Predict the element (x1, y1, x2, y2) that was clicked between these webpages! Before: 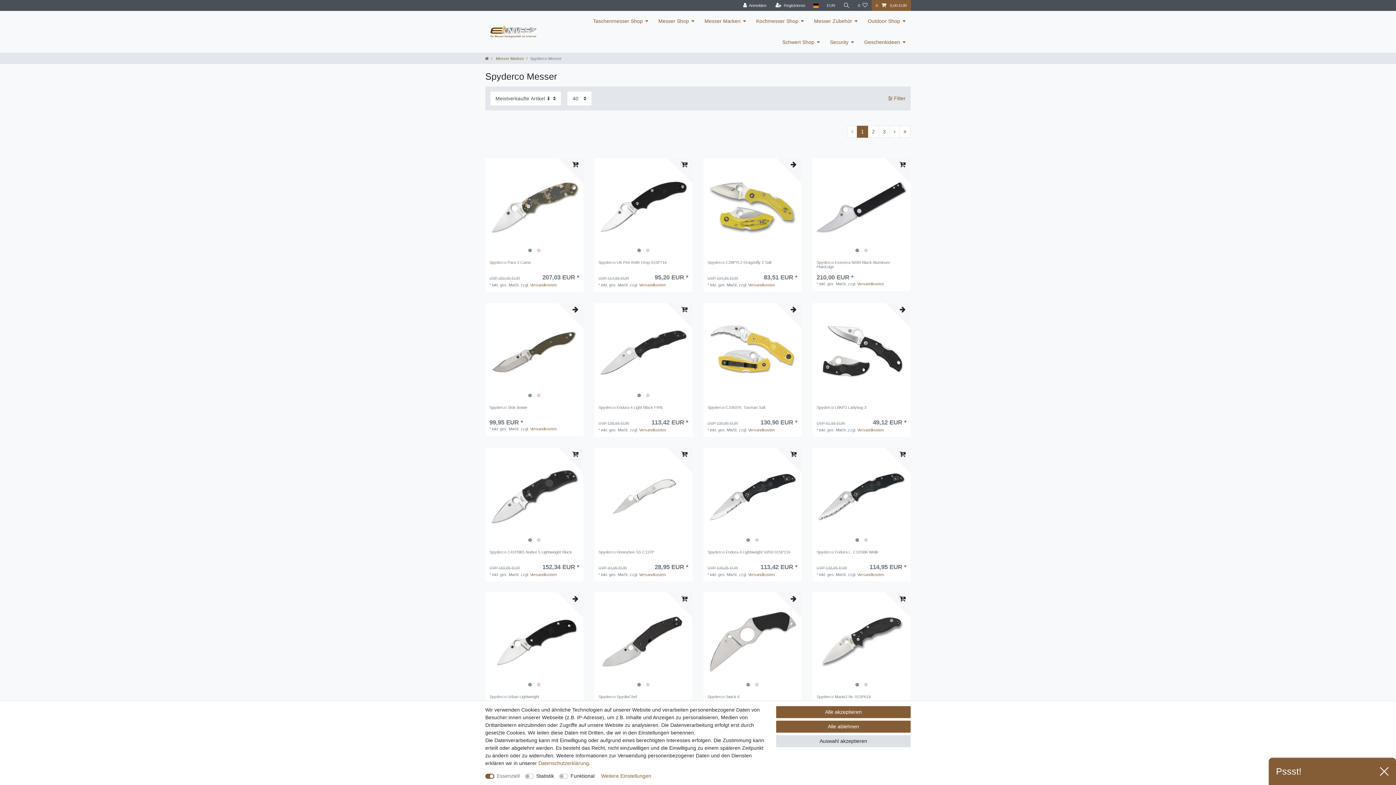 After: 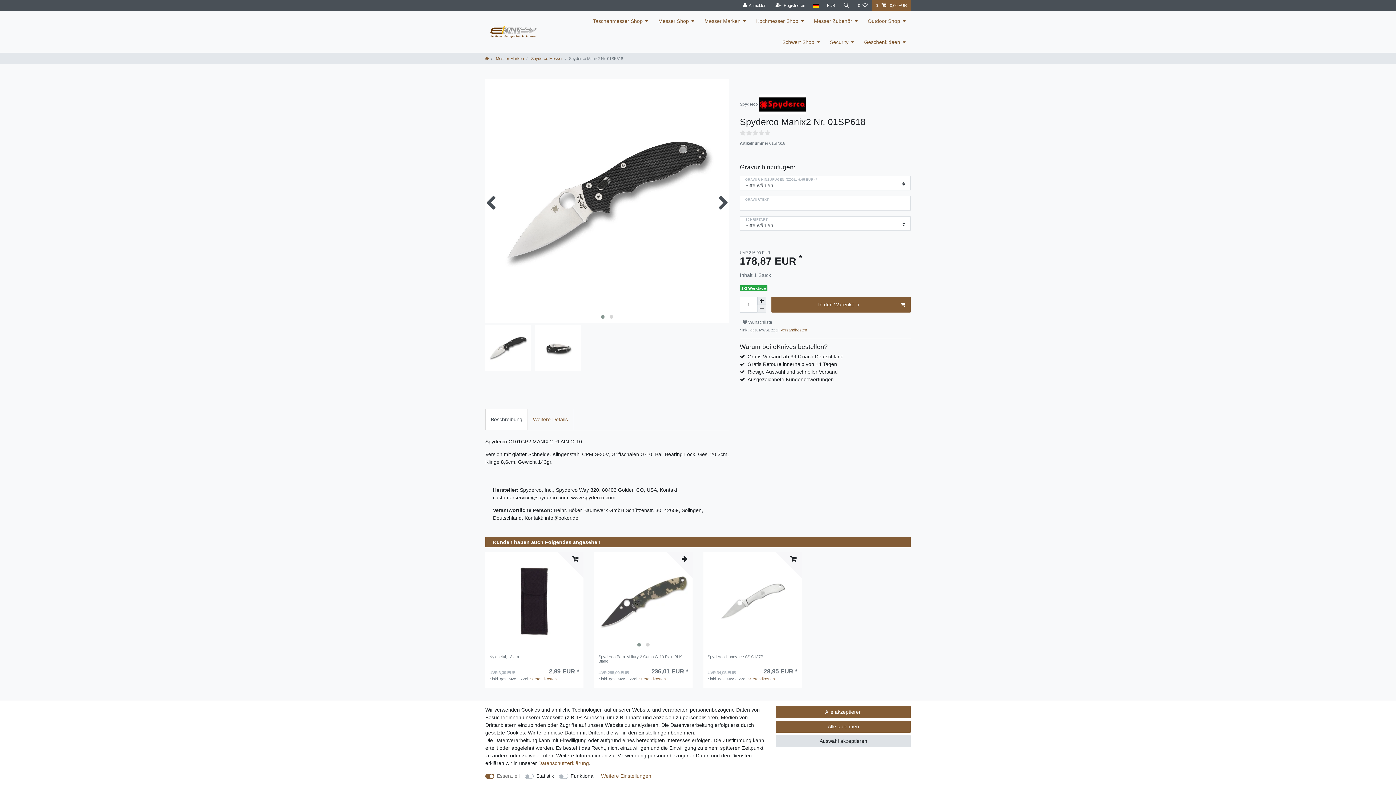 Action: label: Bilderkarussell bbox: (812, 592, 910, 691)